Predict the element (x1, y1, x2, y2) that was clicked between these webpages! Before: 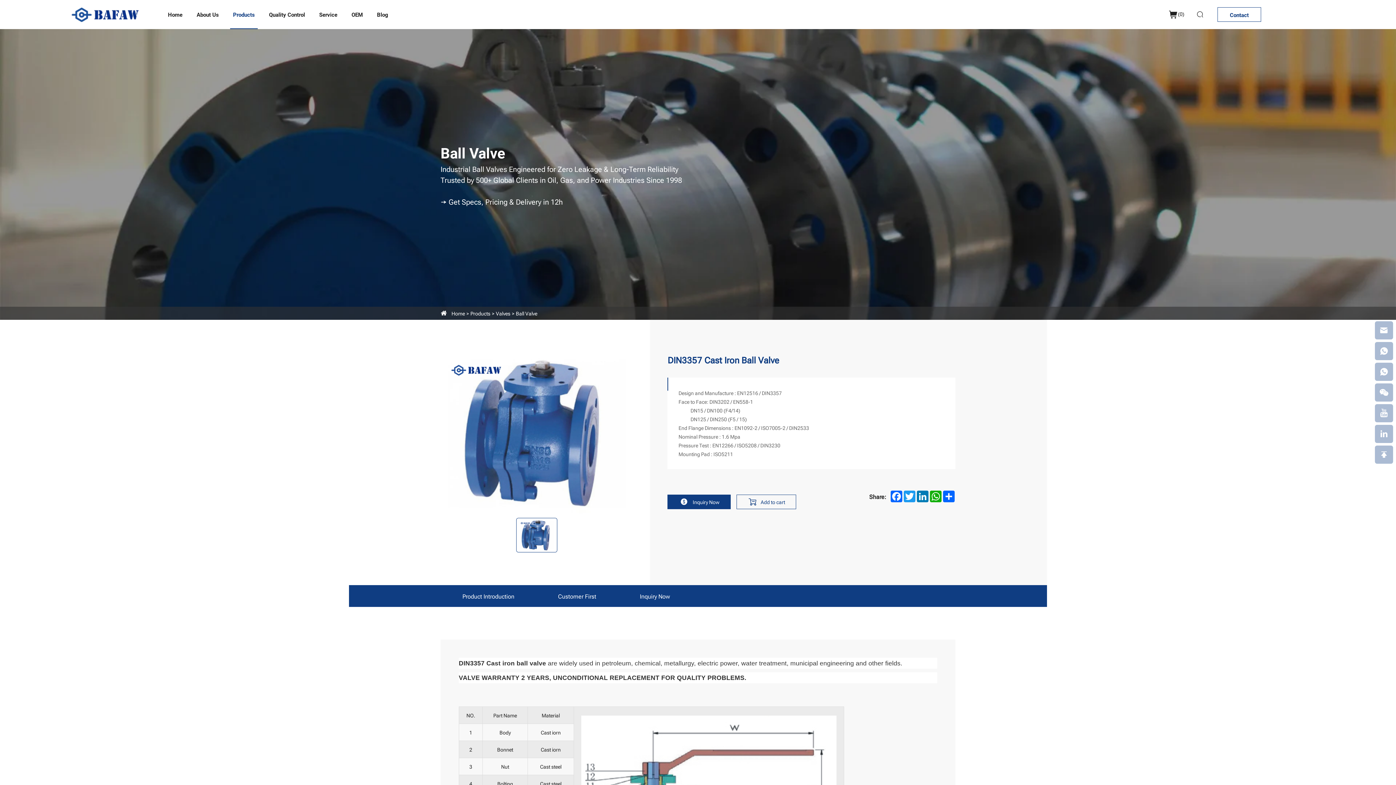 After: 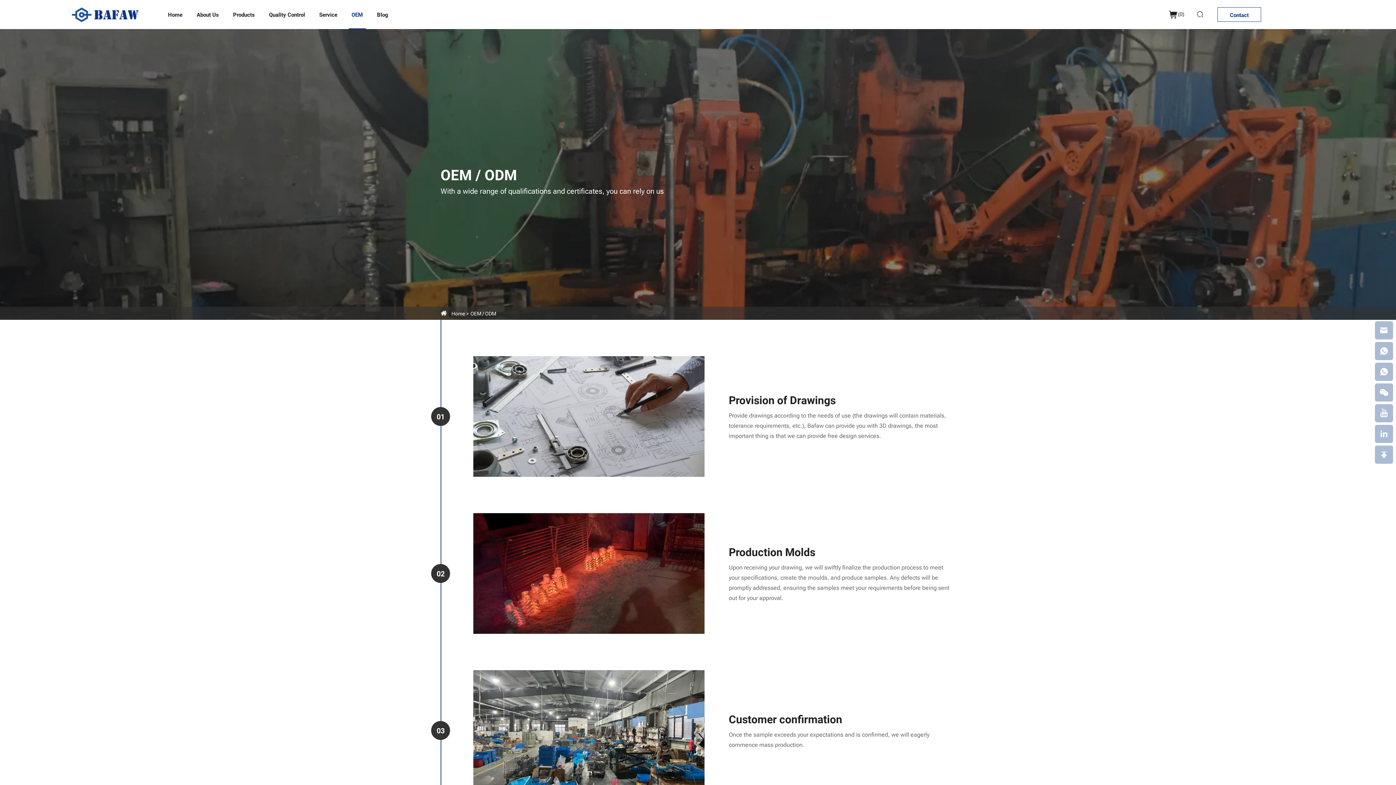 Action: label: OEM bbox: (348, 0, 365, 29)